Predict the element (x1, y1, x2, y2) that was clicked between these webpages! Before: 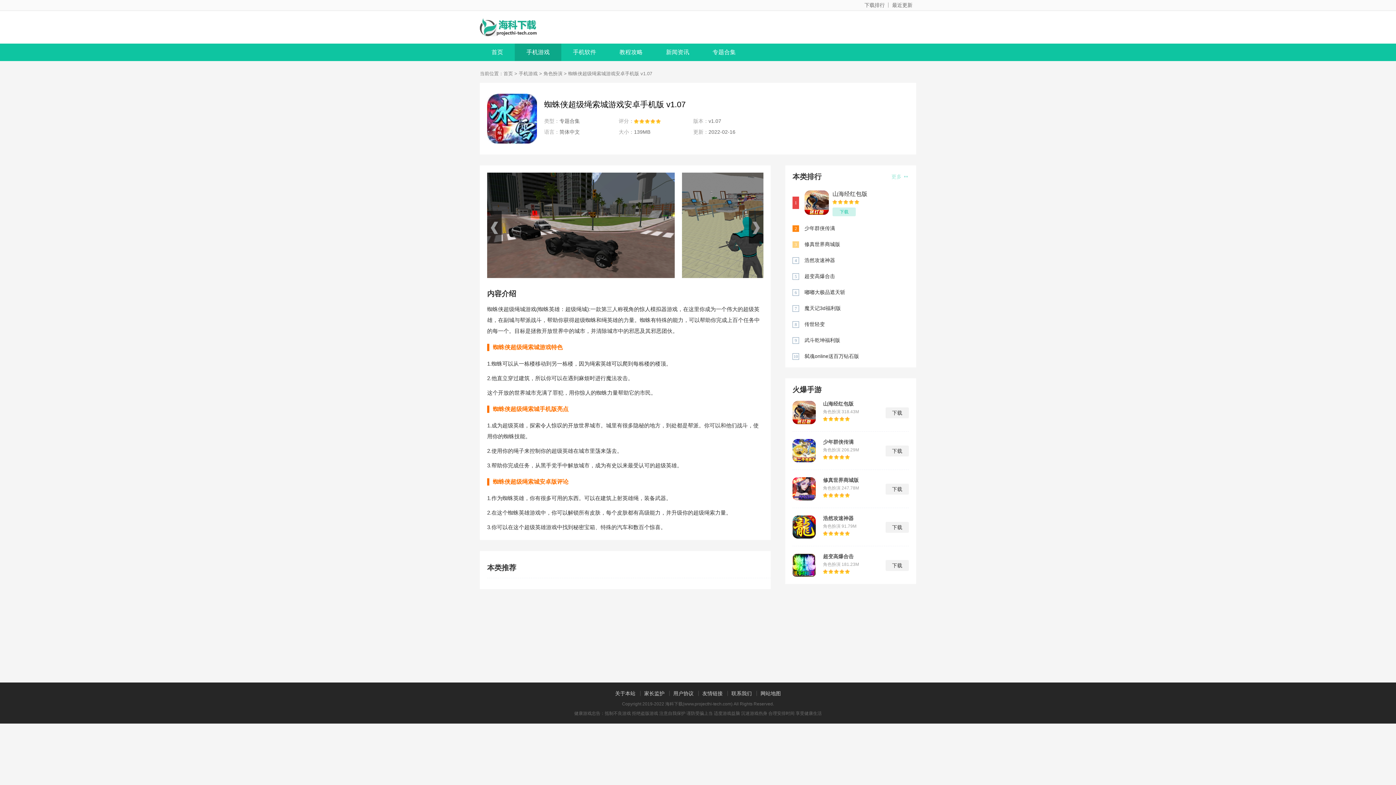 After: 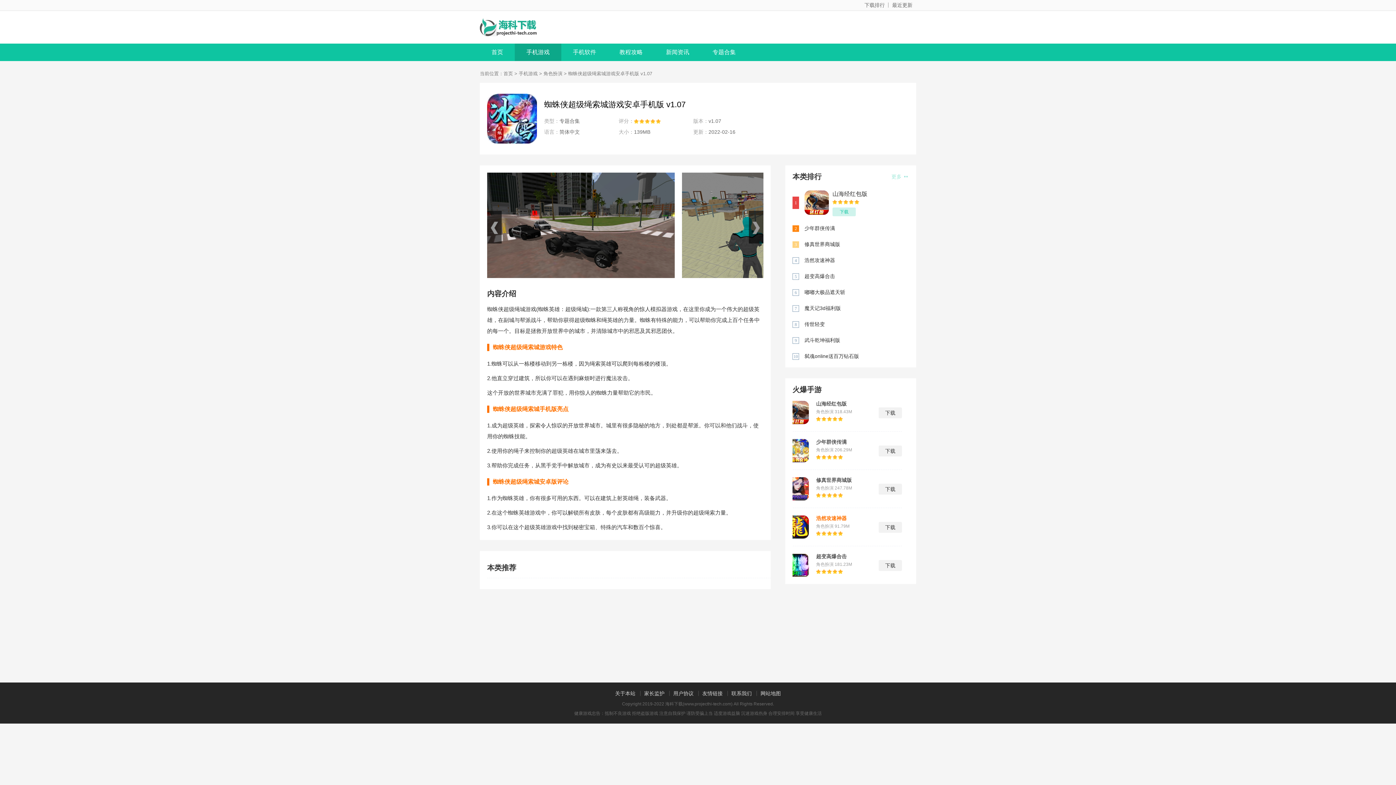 Action: bbox: (823, 515, 916, 521) label: 浩然攻速神器